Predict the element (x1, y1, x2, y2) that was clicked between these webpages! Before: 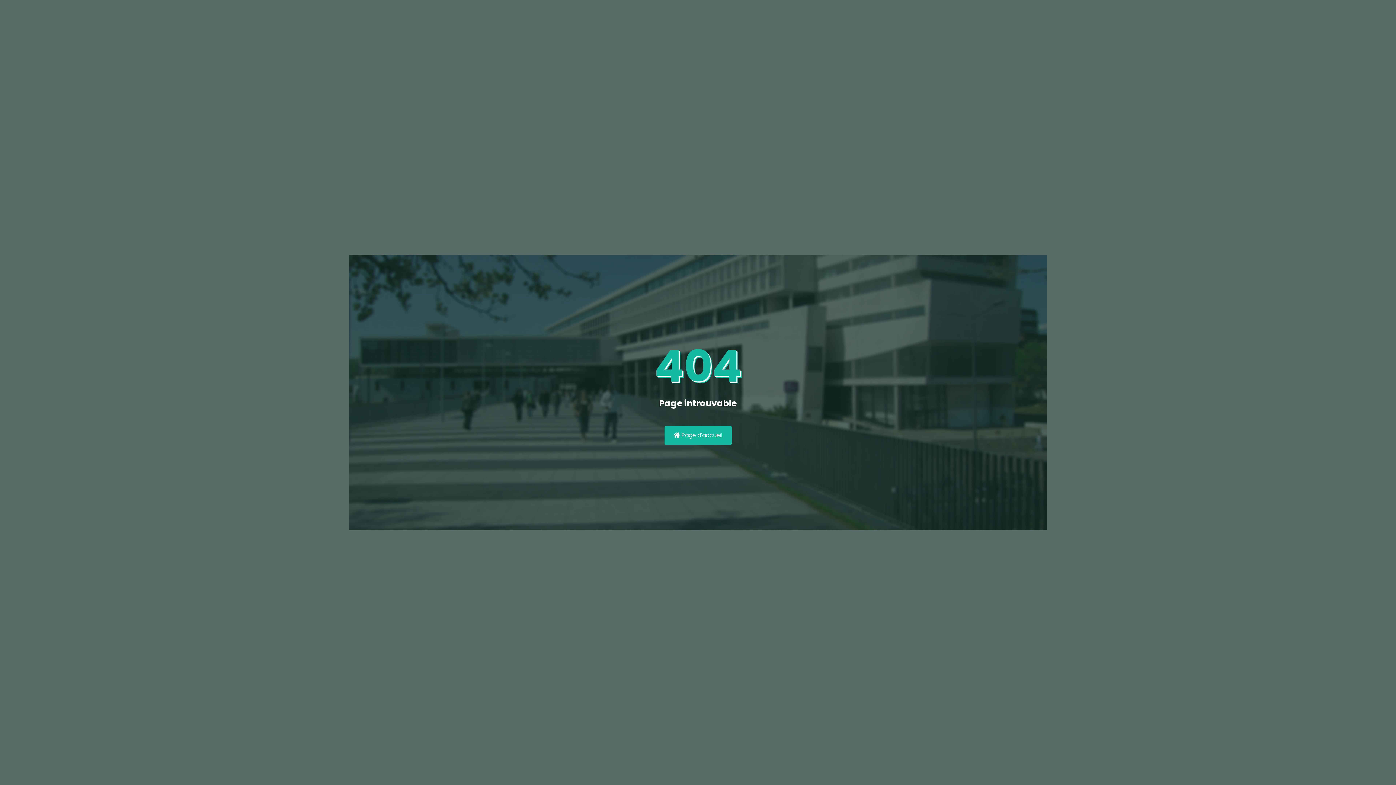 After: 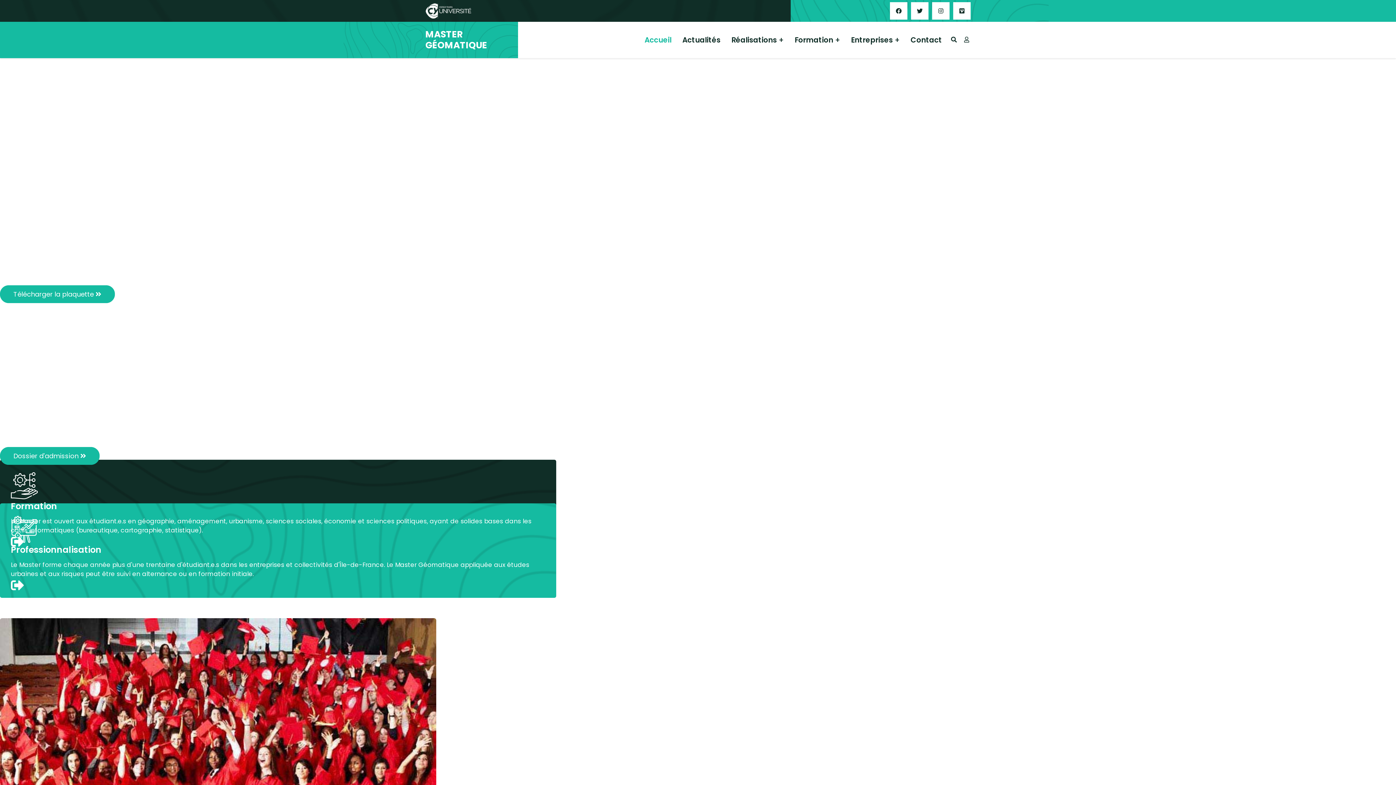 Action: label:  Page d'accueil bbox: (664, 426, 731, 445)